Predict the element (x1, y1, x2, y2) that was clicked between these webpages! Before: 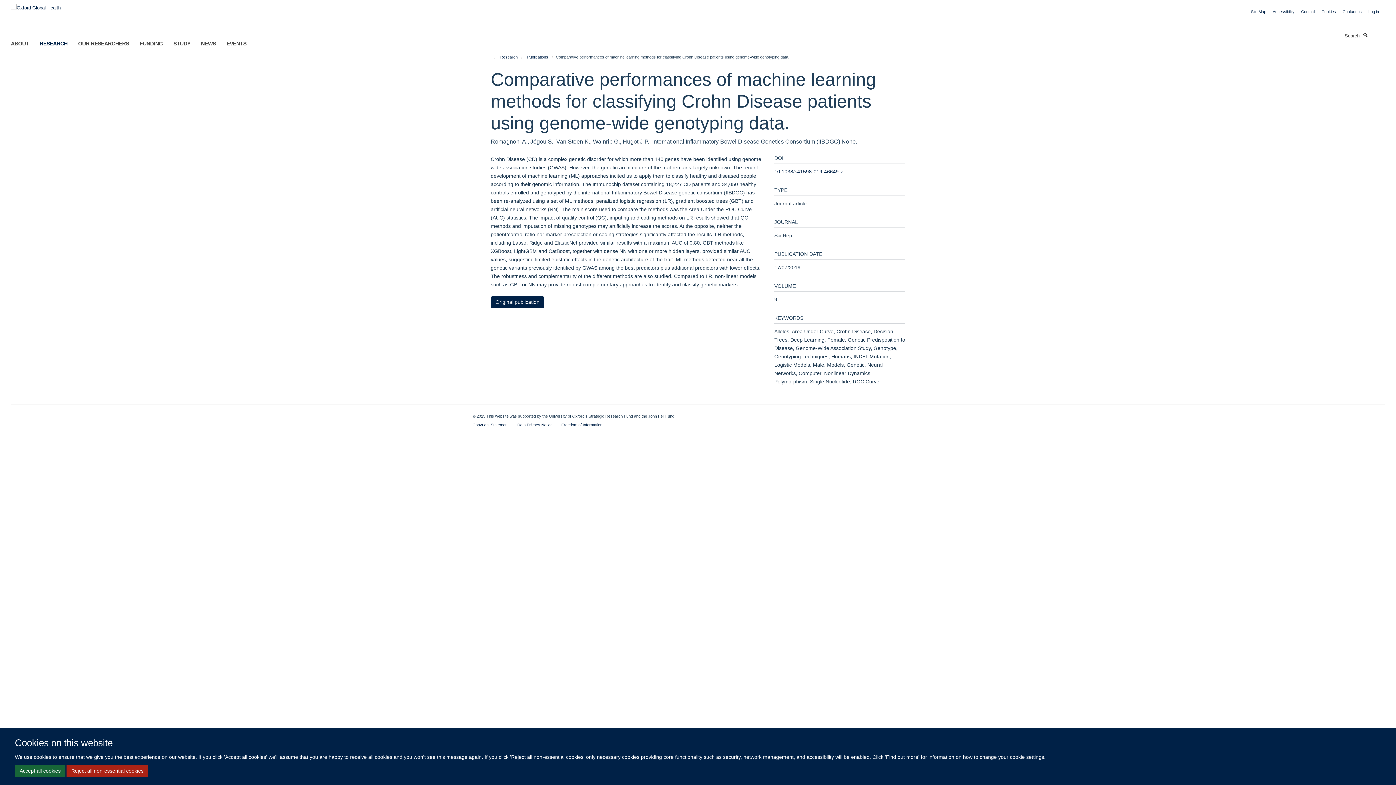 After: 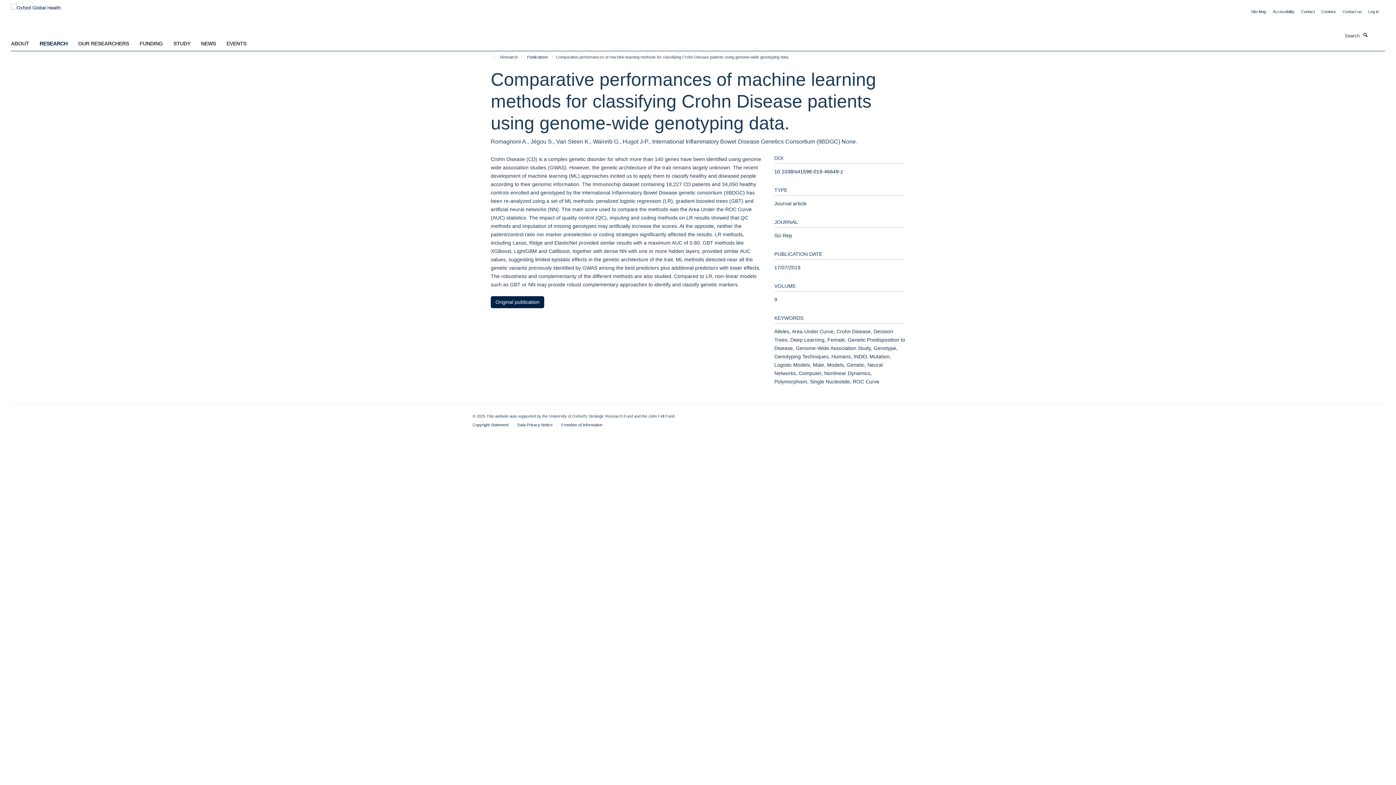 Action: label: Reject all non-essential cookies bbox: (66, 765, 148, 777)